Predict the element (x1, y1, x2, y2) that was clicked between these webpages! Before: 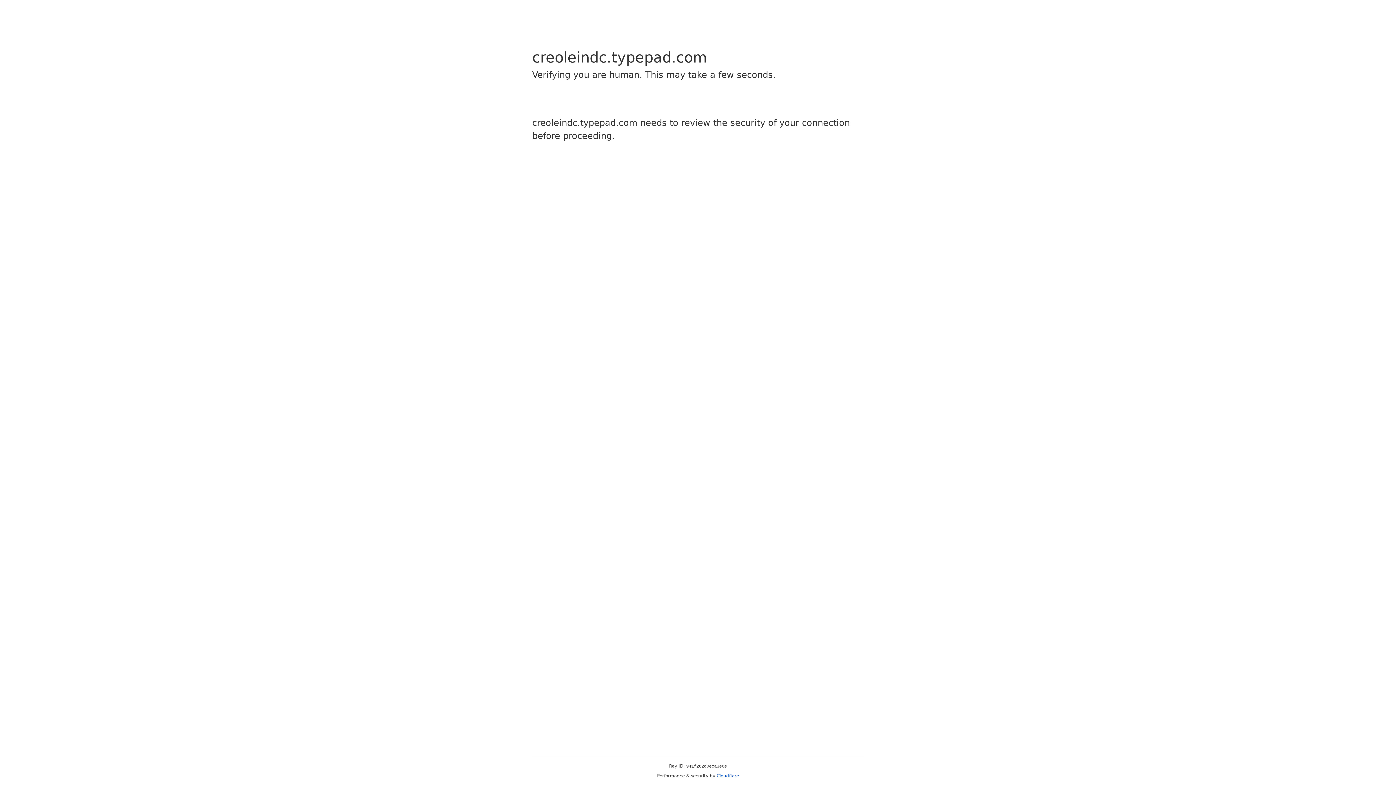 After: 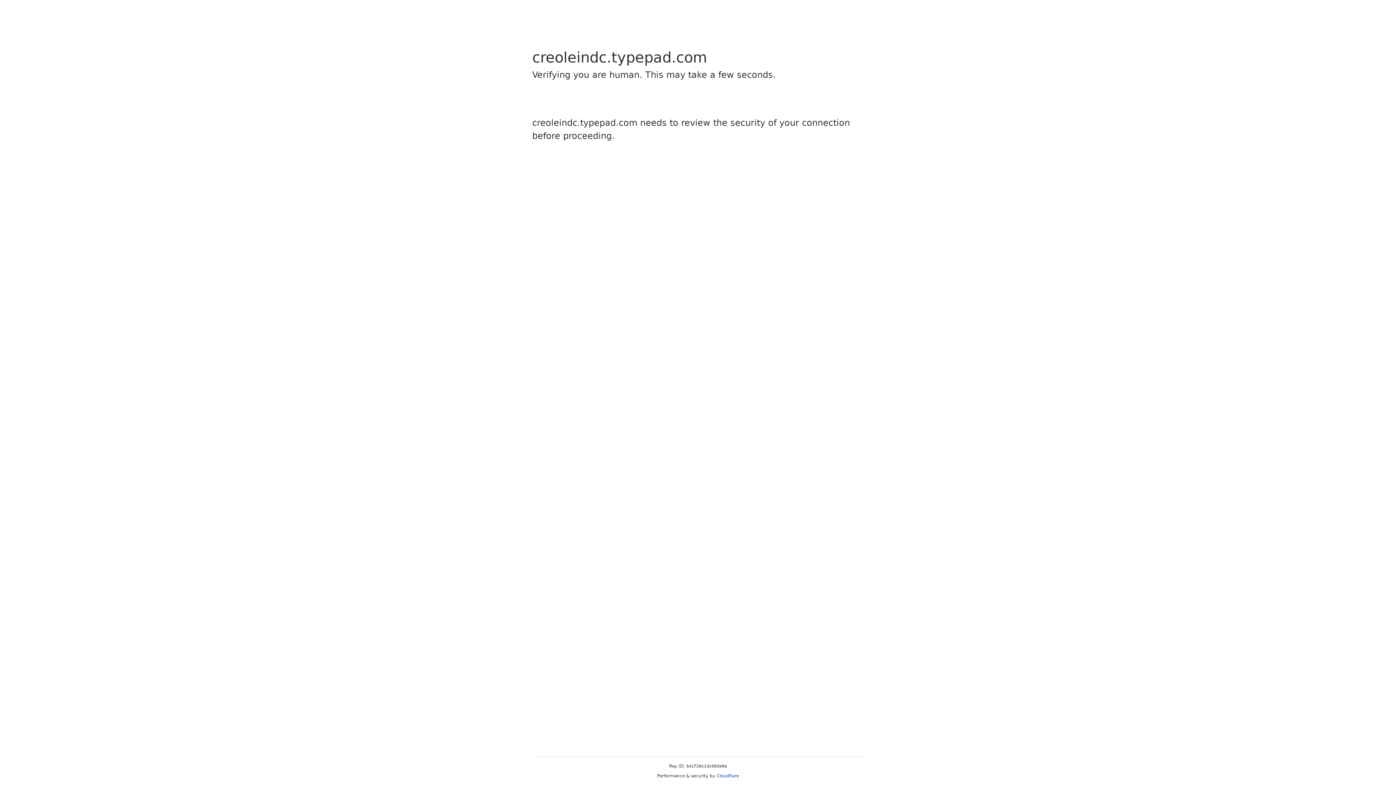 Action: bbox: (716, 773, 739, 778) label: Cloudflare